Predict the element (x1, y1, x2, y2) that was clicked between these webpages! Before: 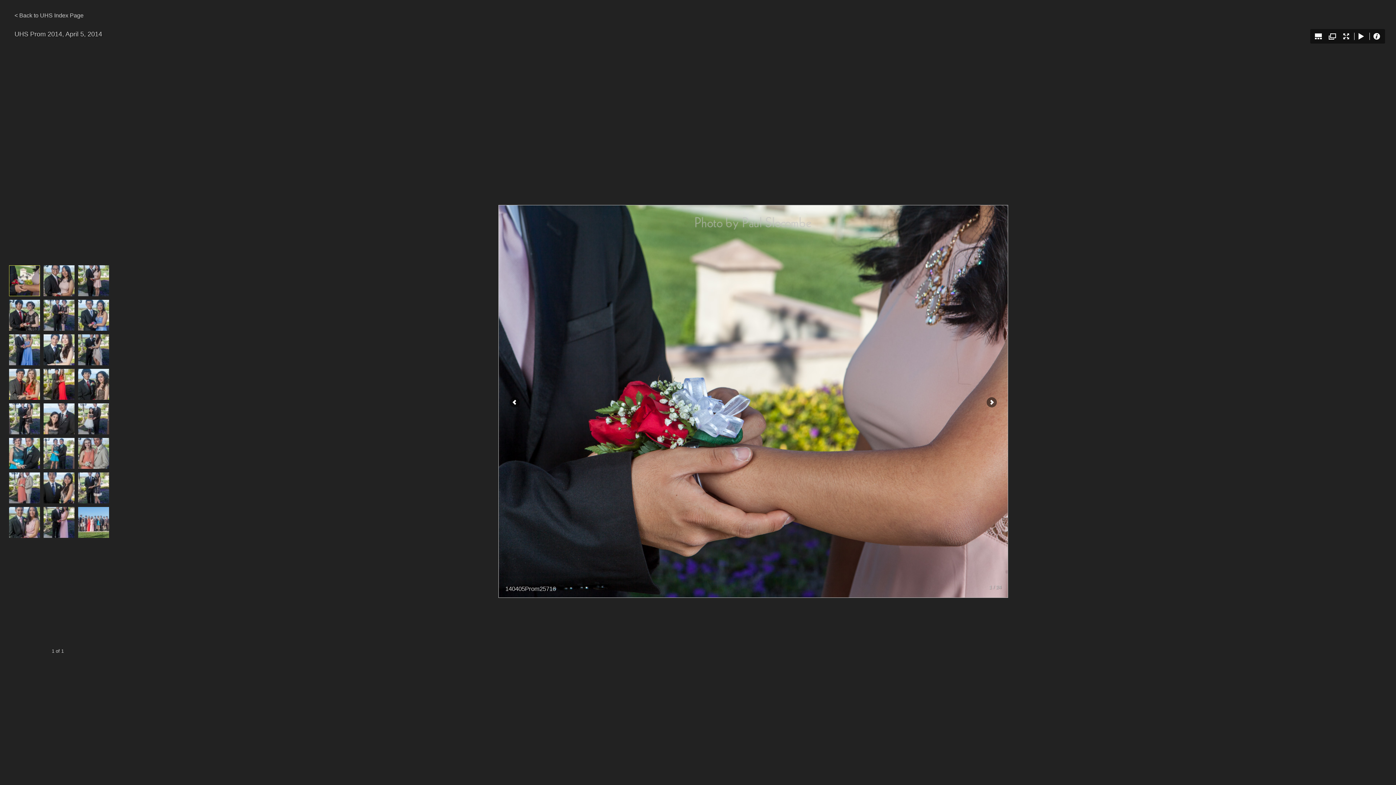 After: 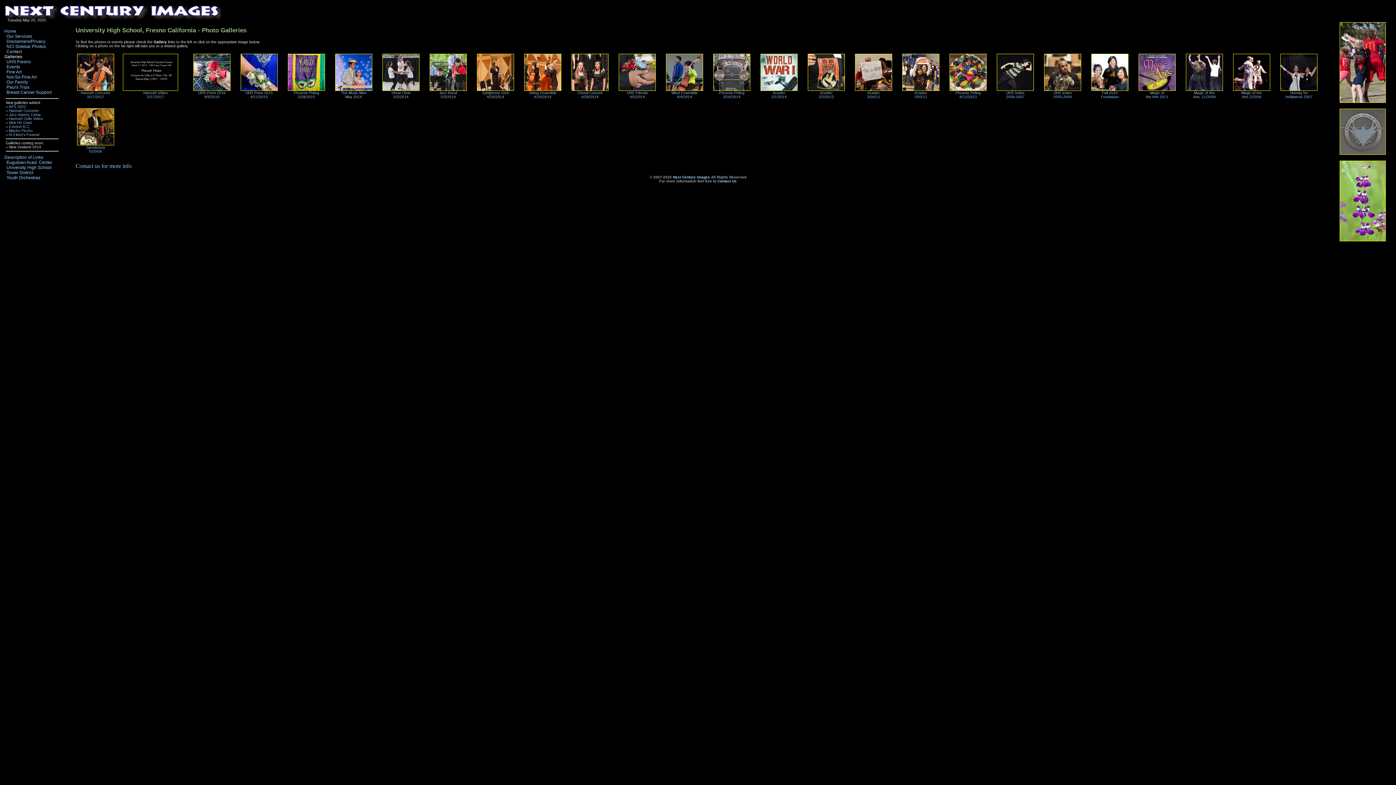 Action: label: < Back to UHS Index Page bbox: (14, 12, 83, 18)